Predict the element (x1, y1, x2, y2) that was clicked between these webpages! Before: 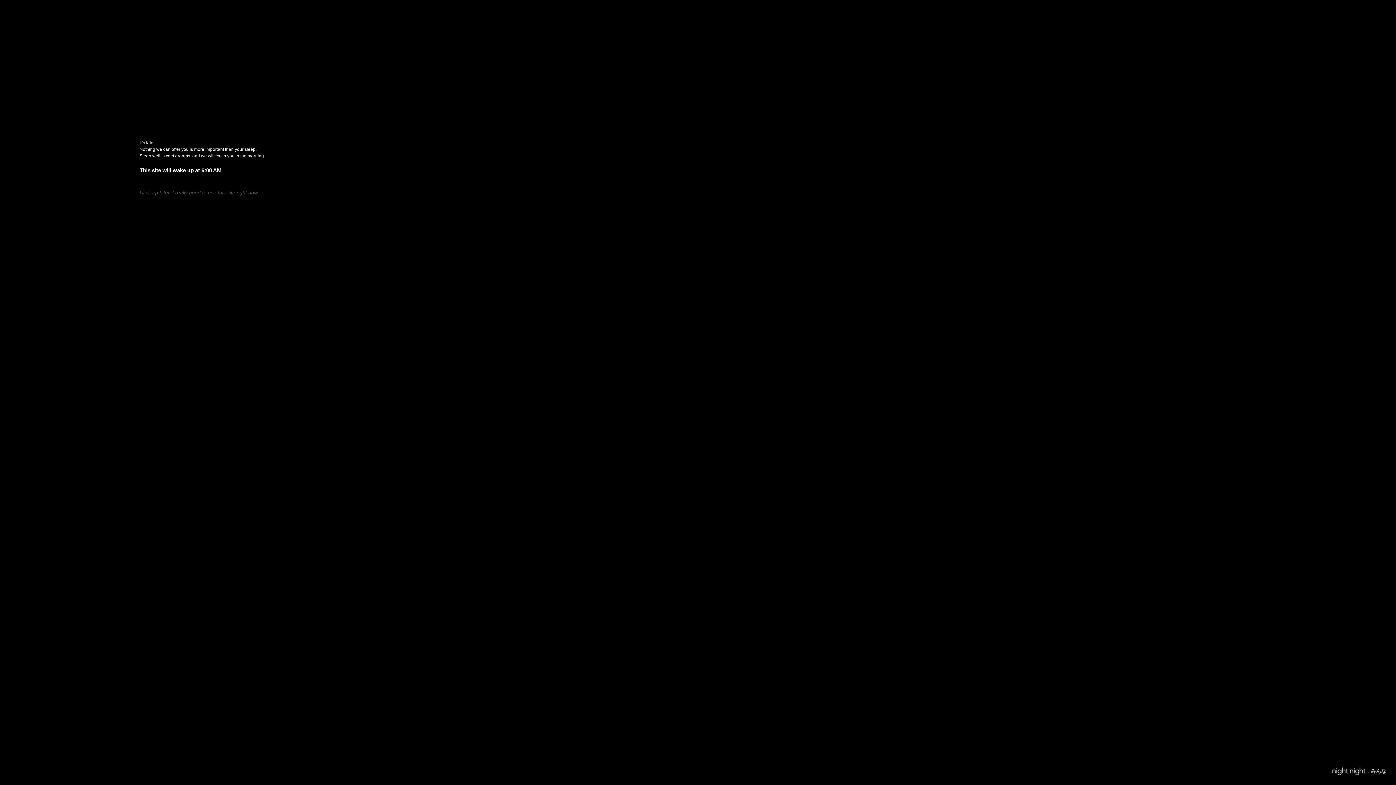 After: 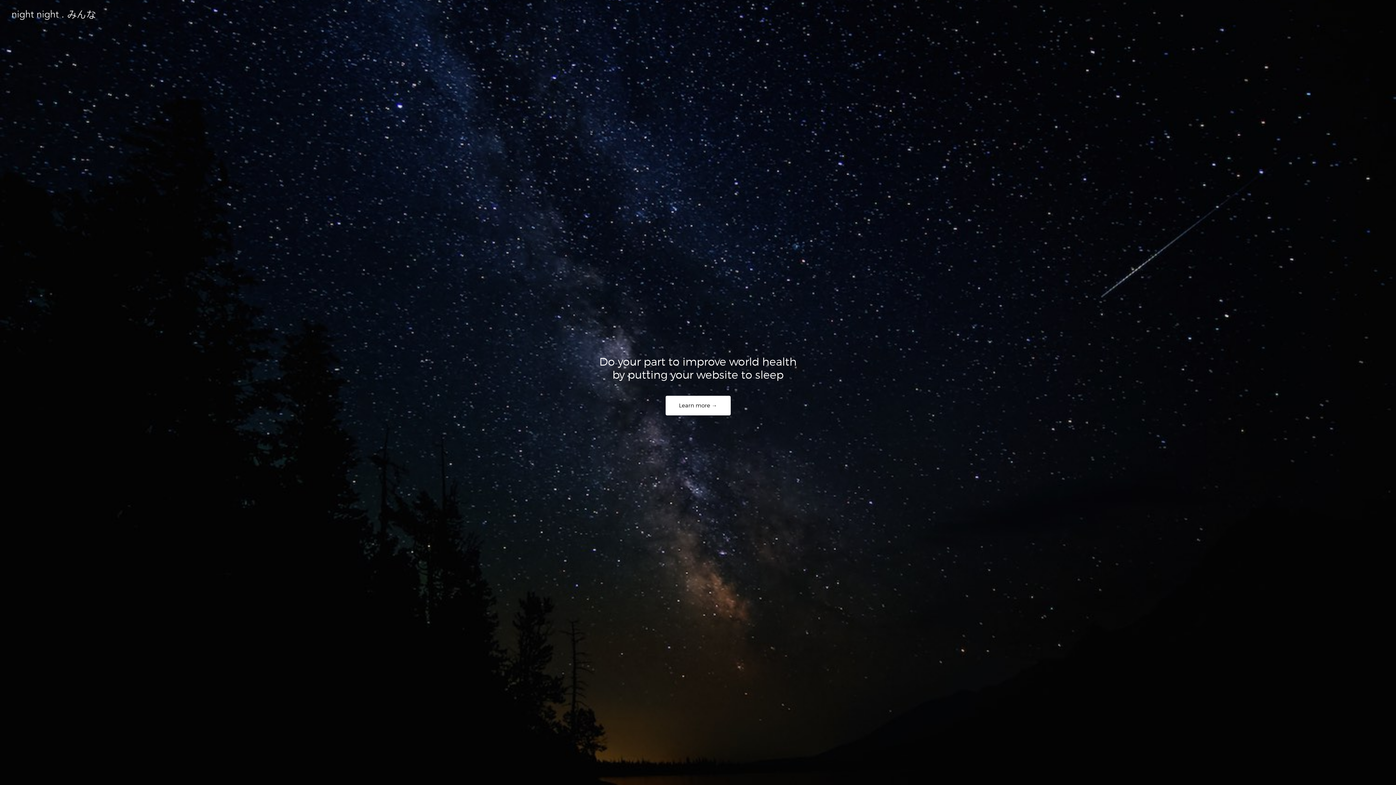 Action: bbox: (1330, 773, 1389, 777)